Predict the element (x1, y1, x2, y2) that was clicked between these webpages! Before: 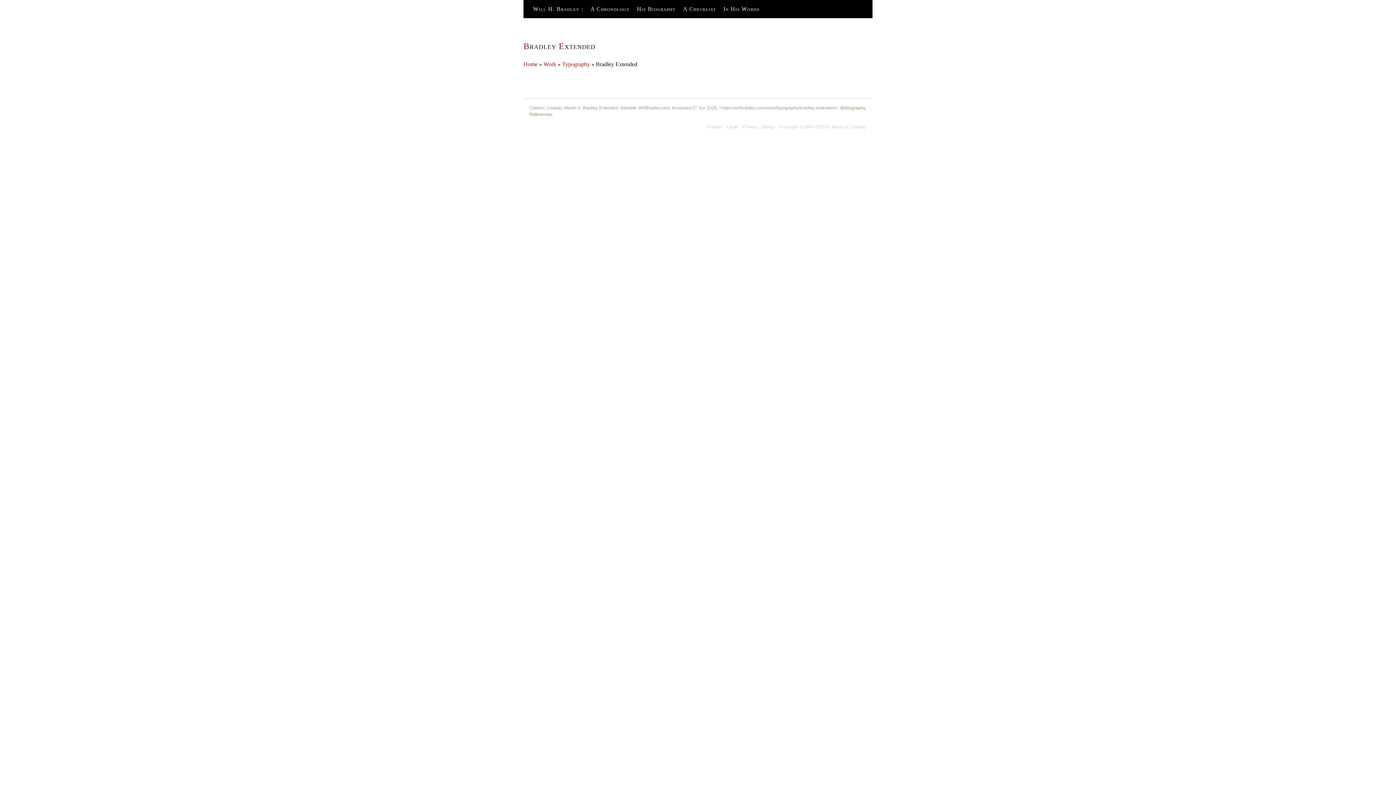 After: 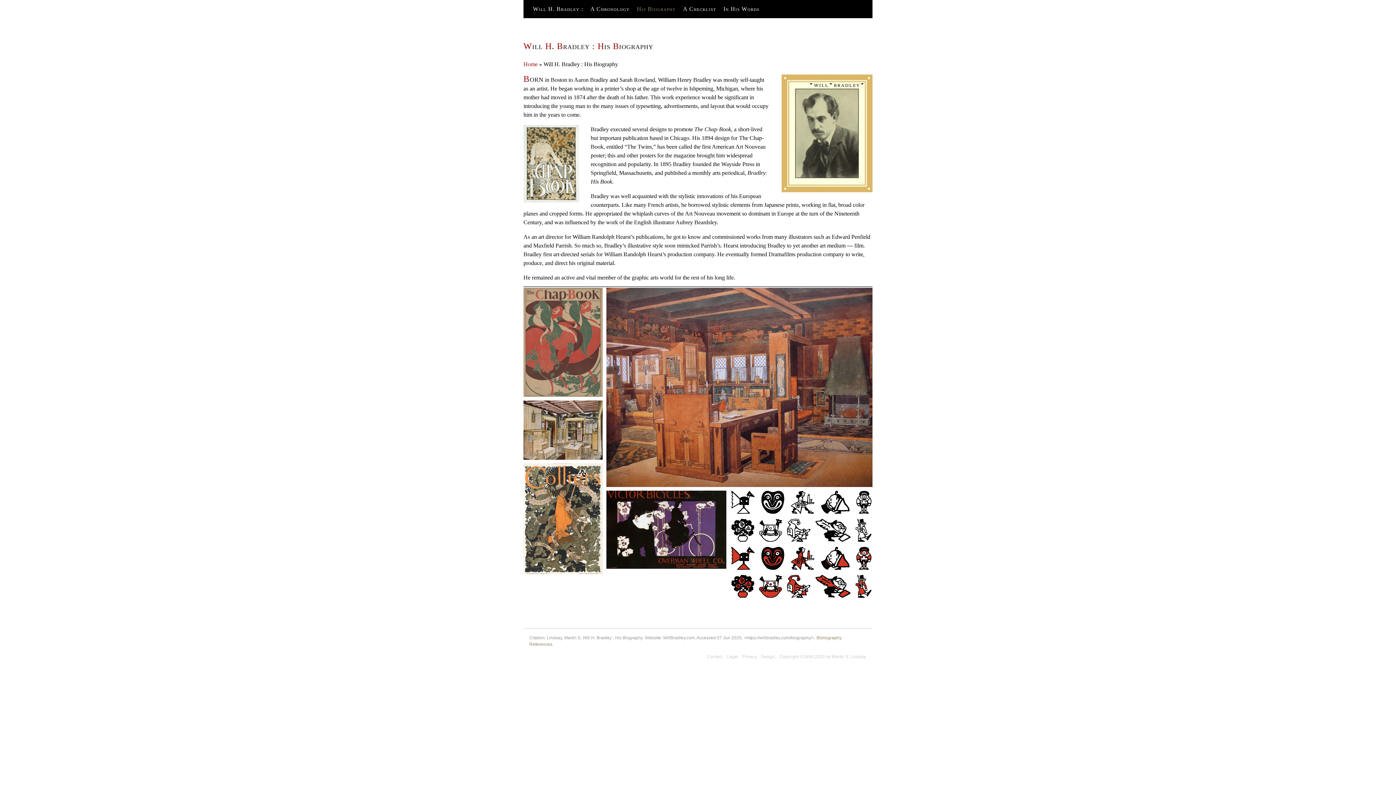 Action: label: His Biography bbox: (637, 5, 676, 12)